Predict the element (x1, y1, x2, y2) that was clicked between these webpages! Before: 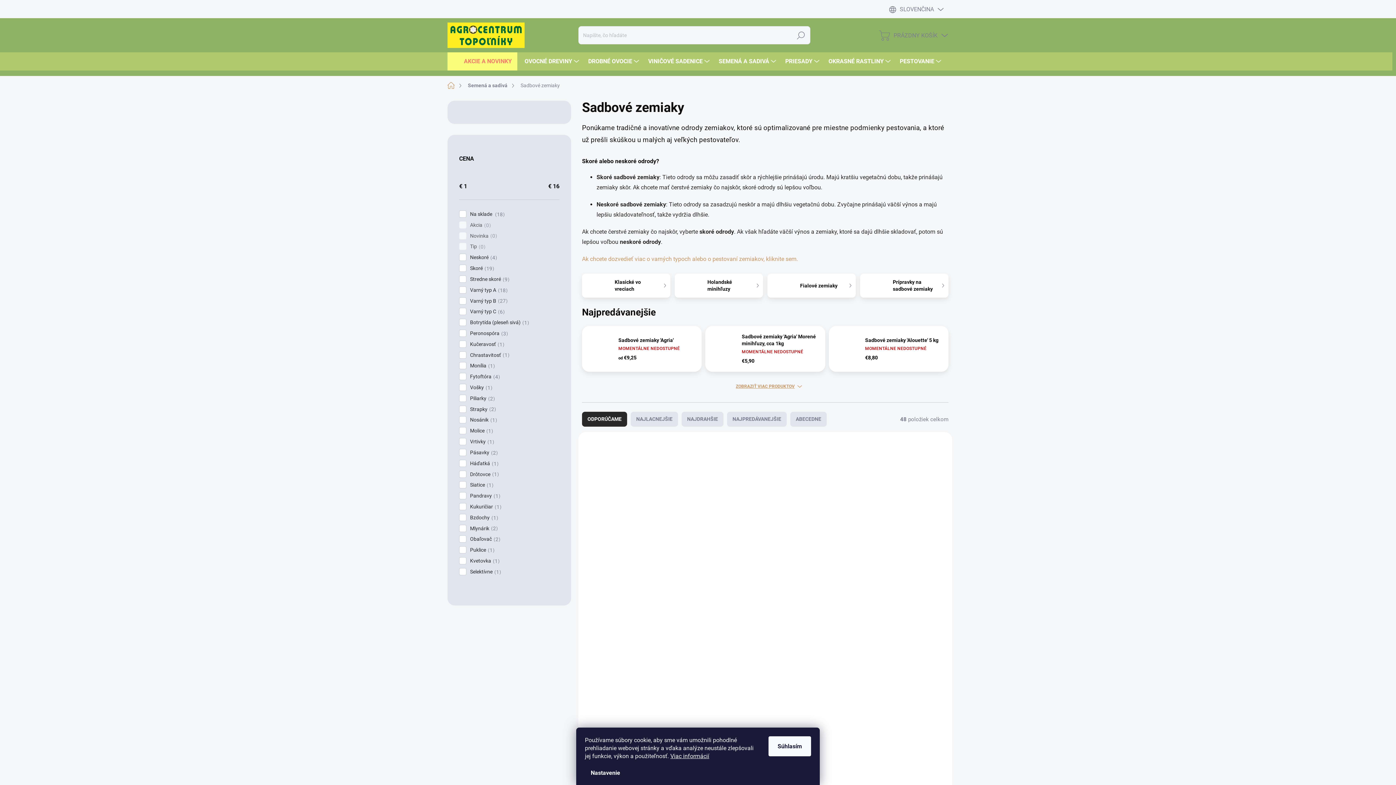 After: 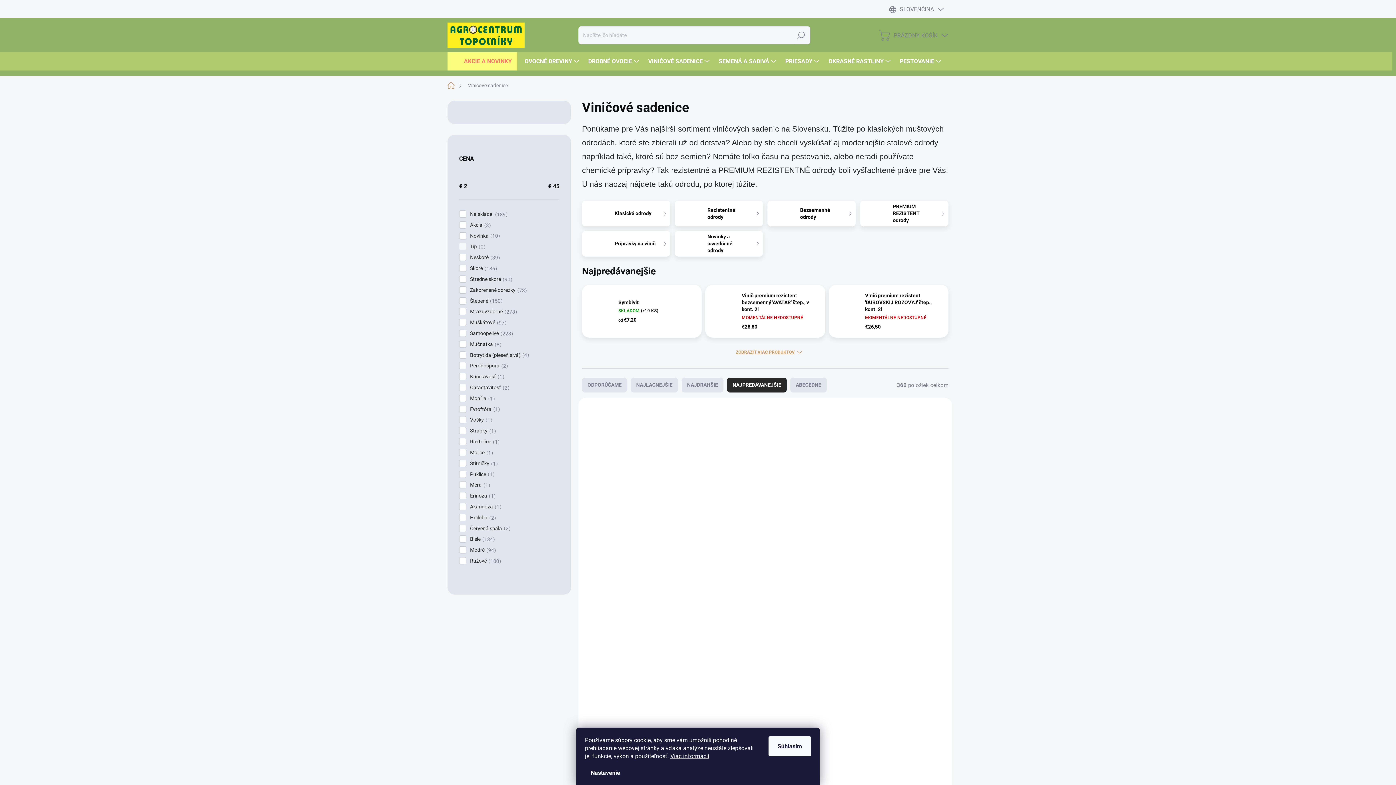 Action: label: VINIČOVÉ SADENICE bbox: (641, 52, 711, 70)